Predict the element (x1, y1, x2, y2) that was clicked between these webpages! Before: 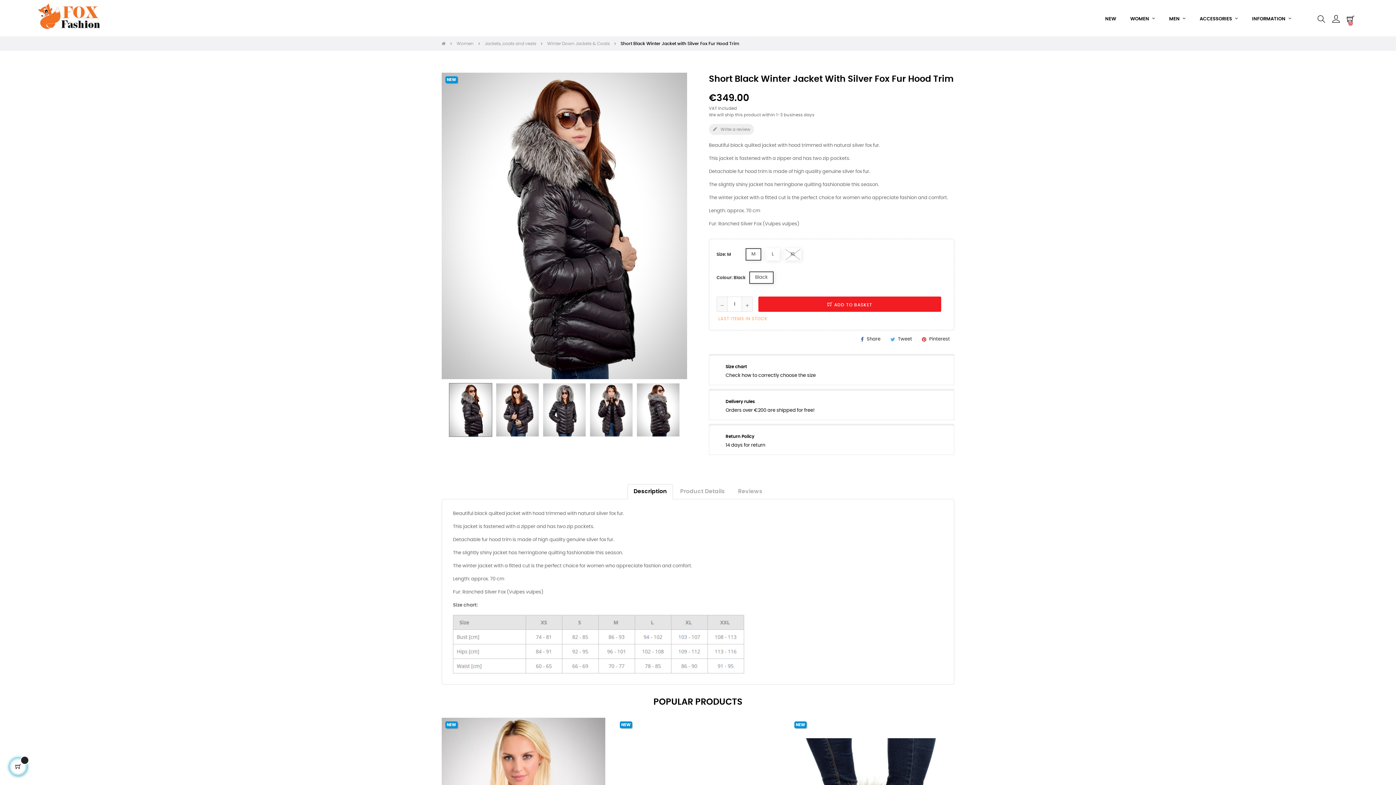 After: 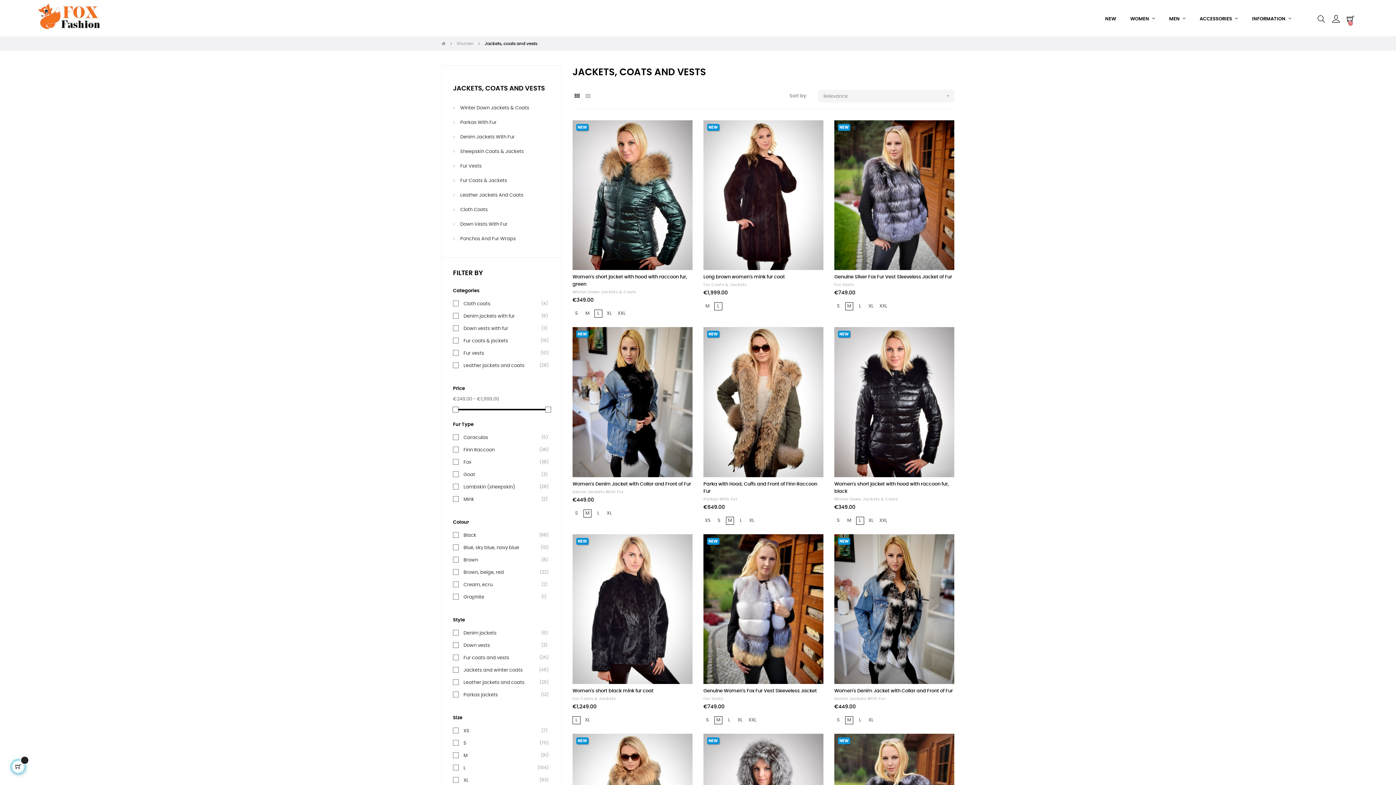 Action: label: Jackets, coats and vests  bbox: (484, 41, 541, 45)